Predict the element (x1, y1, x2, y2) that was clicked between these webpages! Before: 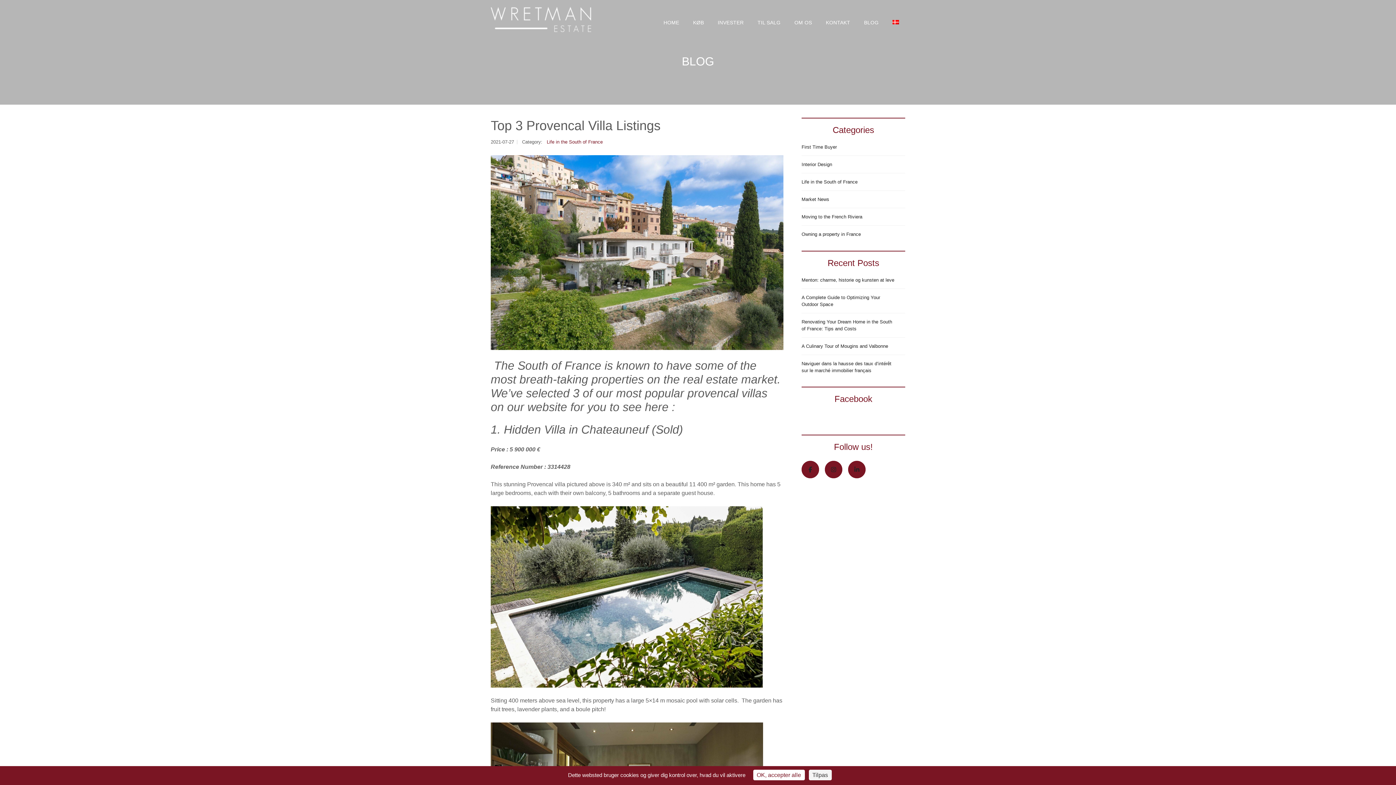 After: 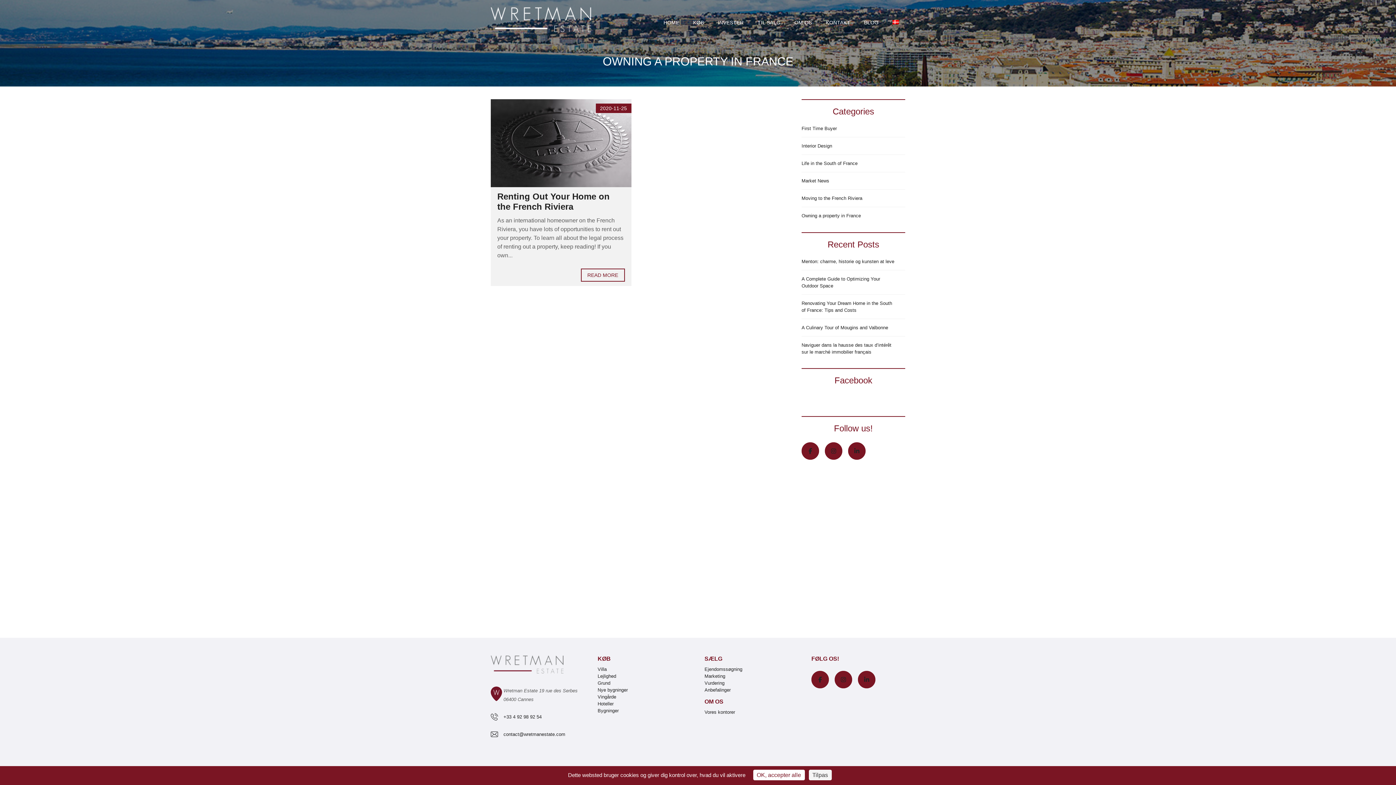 Action: bbox: (801, 225, 905, 242) label: Owning a property in France